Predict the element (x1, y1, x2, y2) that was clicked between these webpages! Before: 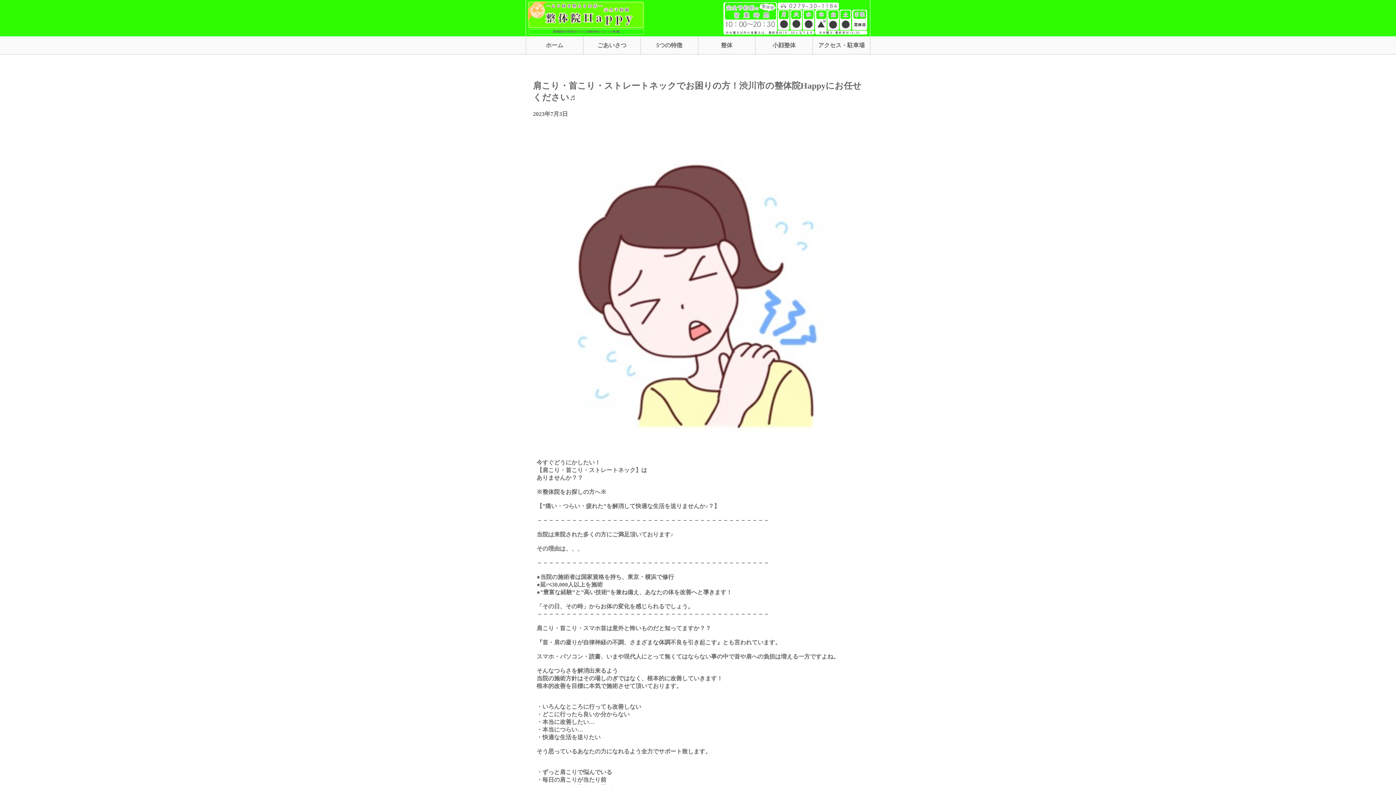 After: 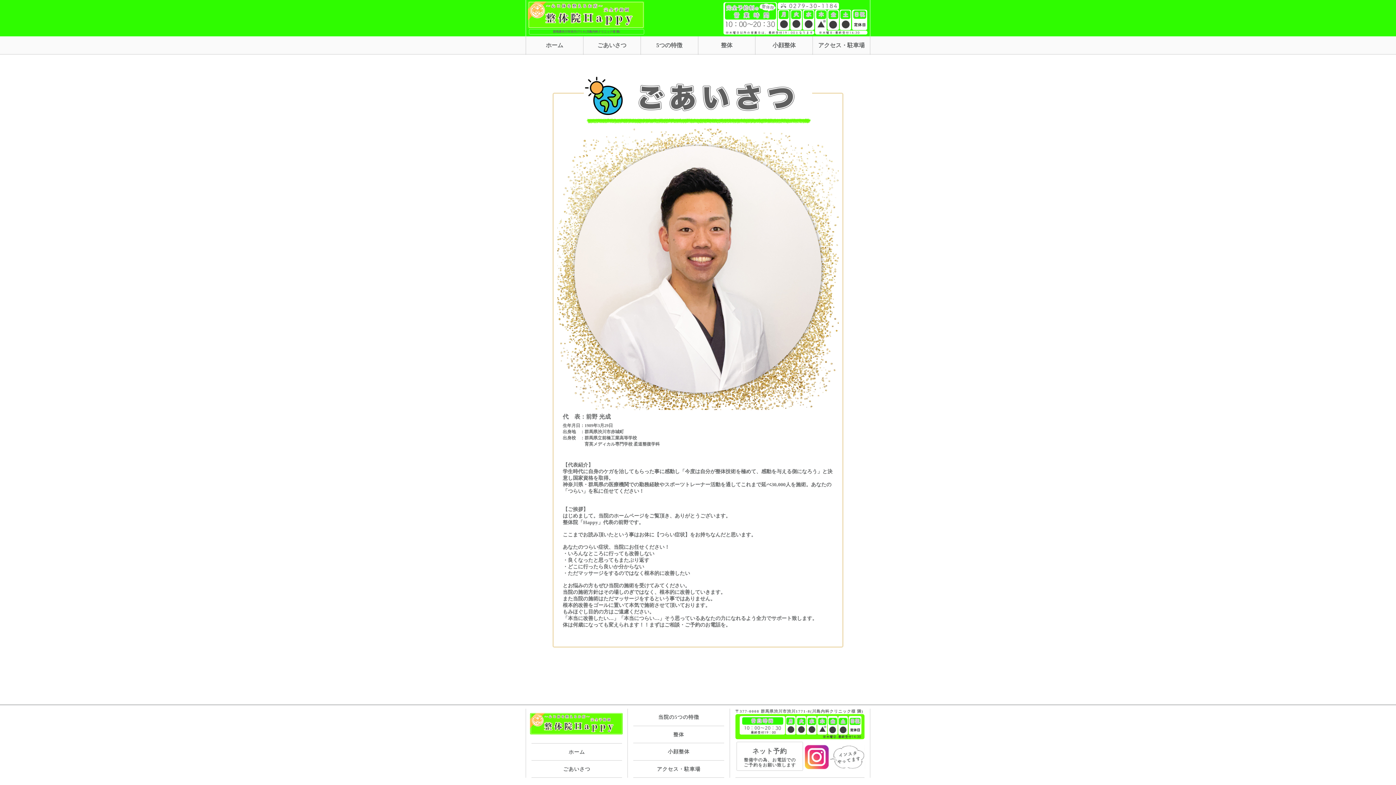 Action: bbox: (583, 36, 640, 54) label: ごあいさつ